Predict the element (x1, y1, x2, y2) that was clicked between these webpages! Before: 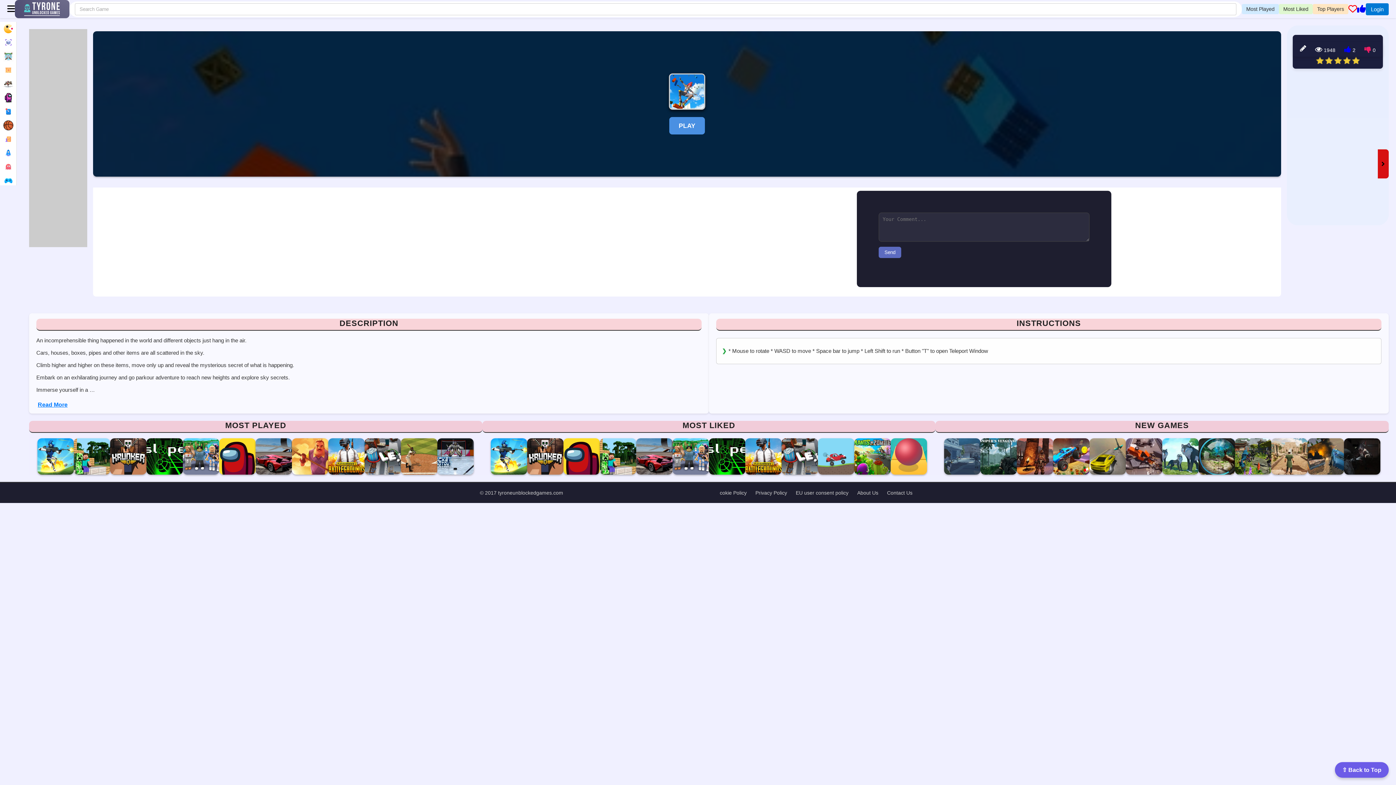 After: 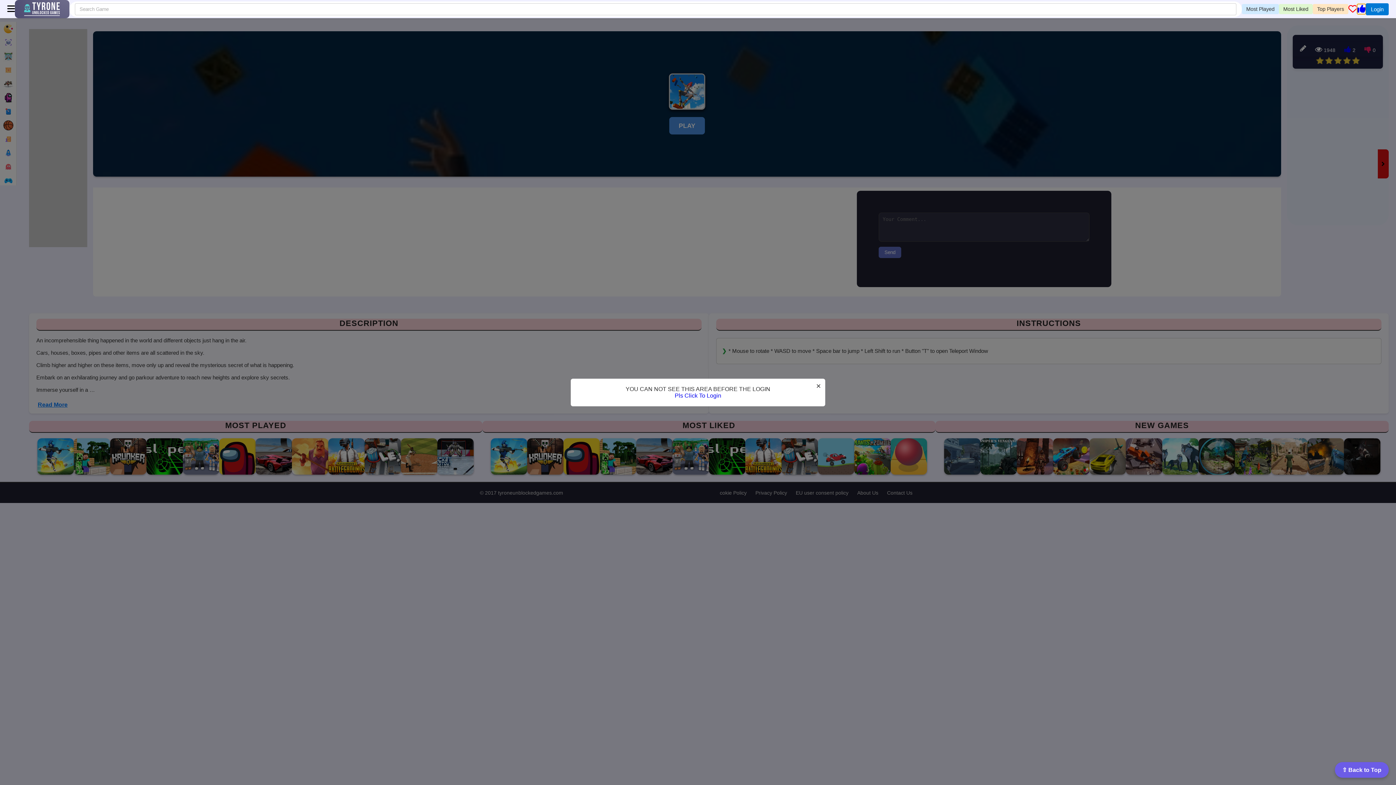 Action: bbox: (1357, 4, 1366, 14) label: You Liked